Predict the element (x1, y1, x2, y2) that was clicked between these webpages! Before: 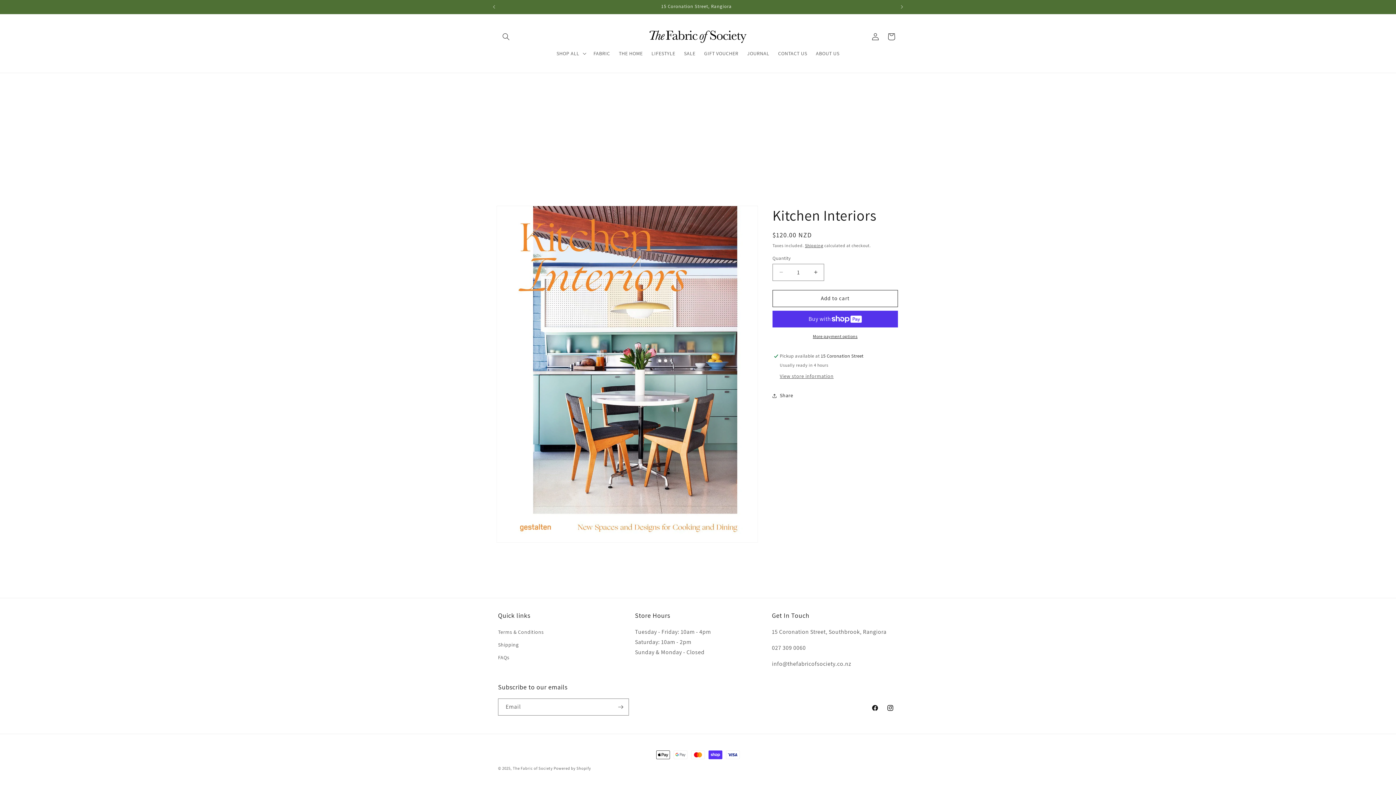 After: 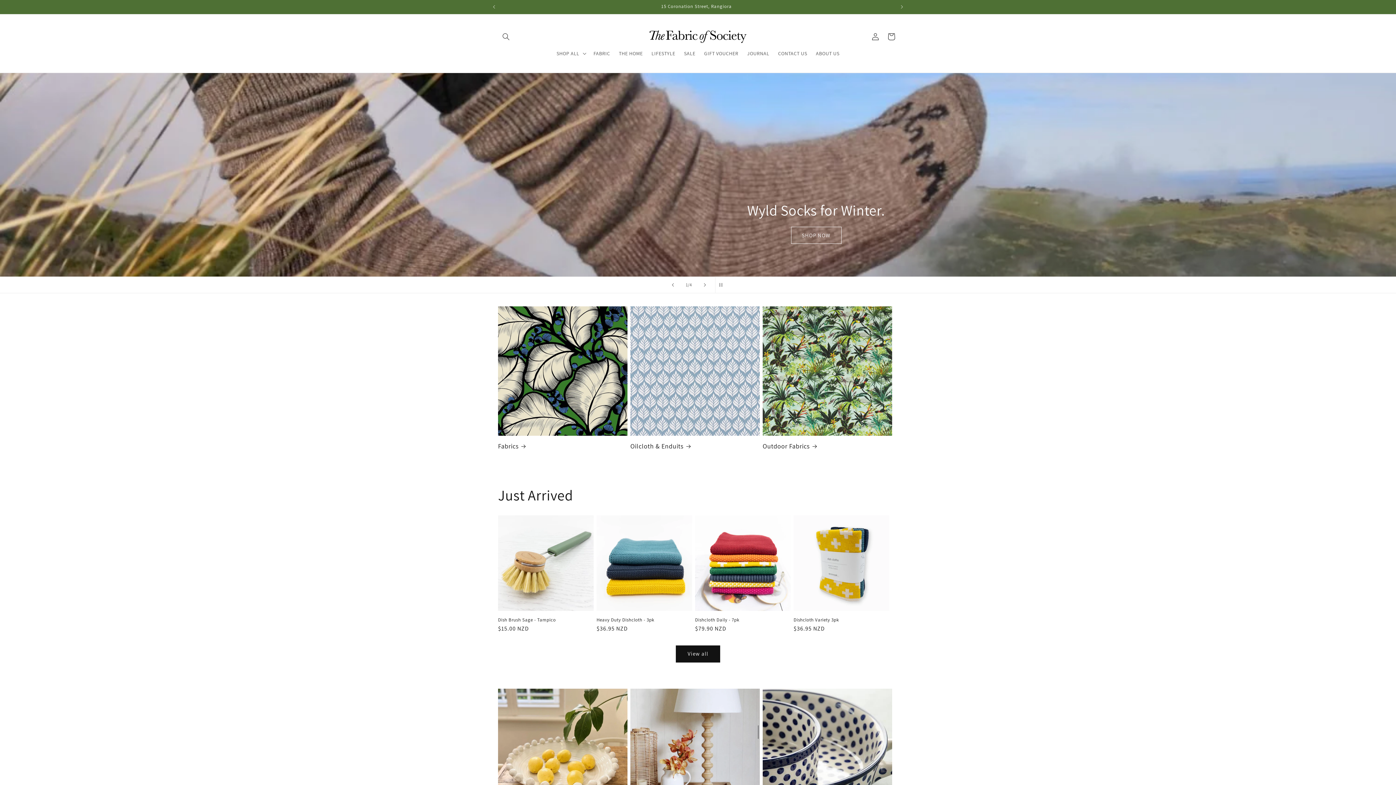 Action: bbox: (640, 27, 755, 45)